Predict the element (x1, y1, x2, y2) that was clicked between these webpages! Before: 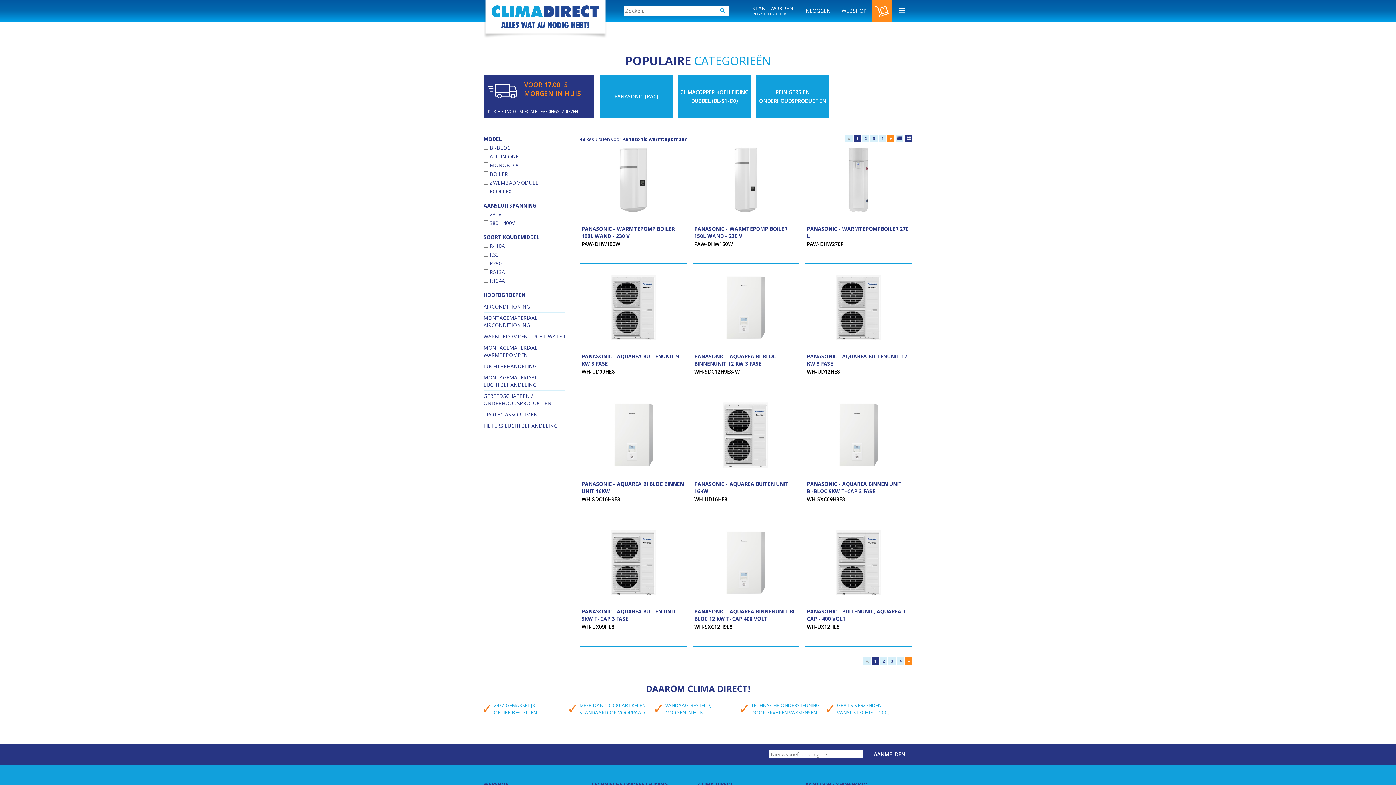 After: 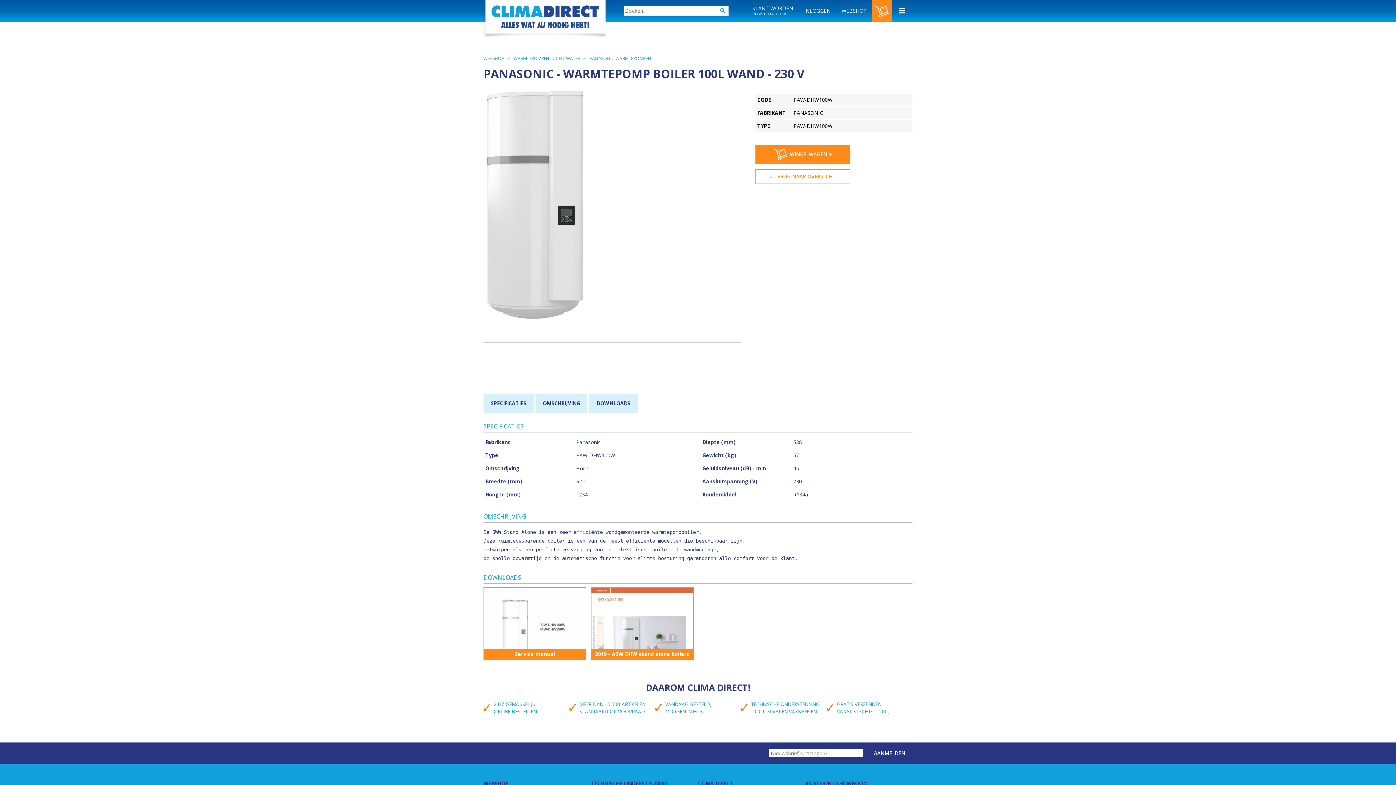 Action: label: PANASONIC - WARMTEPOMP BOILER 100L WAND - 230 V bbox: (581, 225, 674, 239)